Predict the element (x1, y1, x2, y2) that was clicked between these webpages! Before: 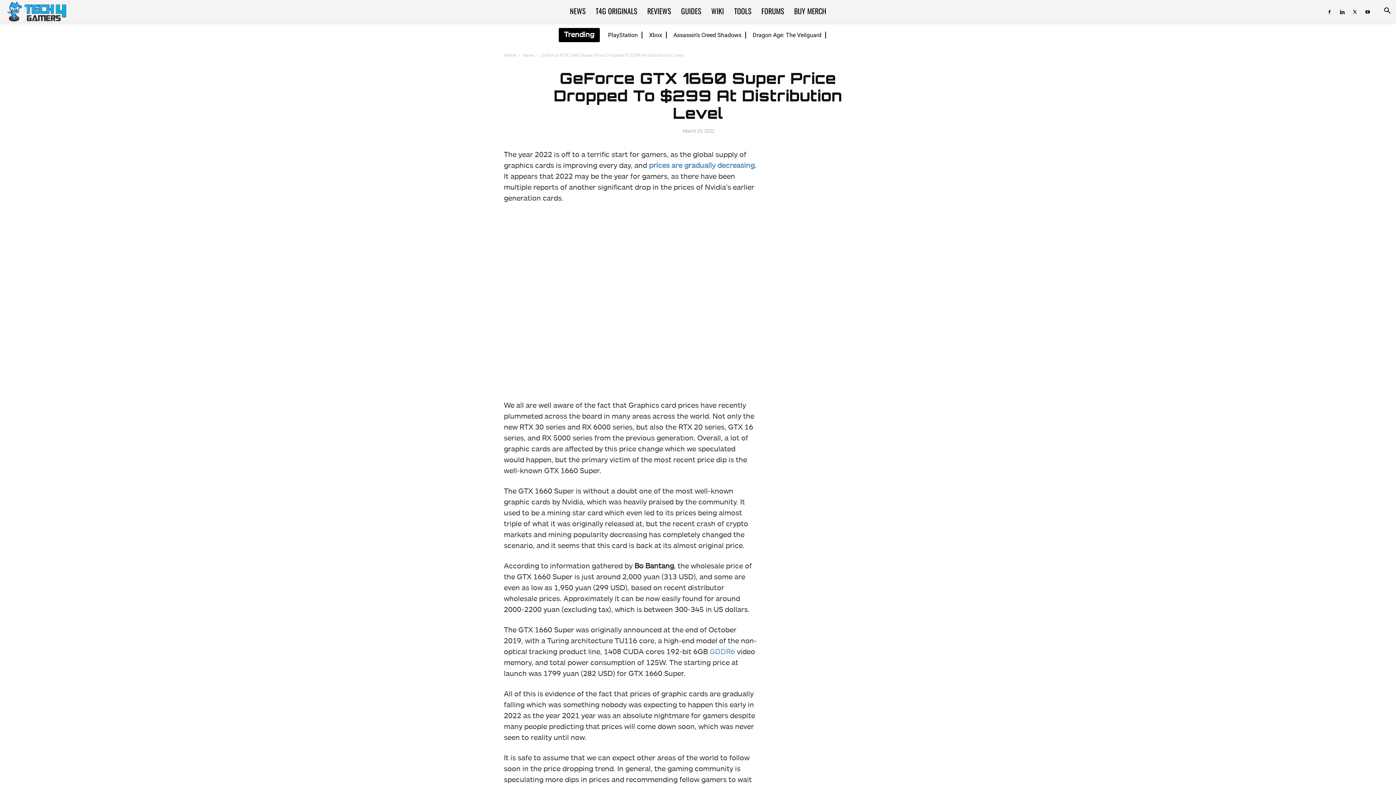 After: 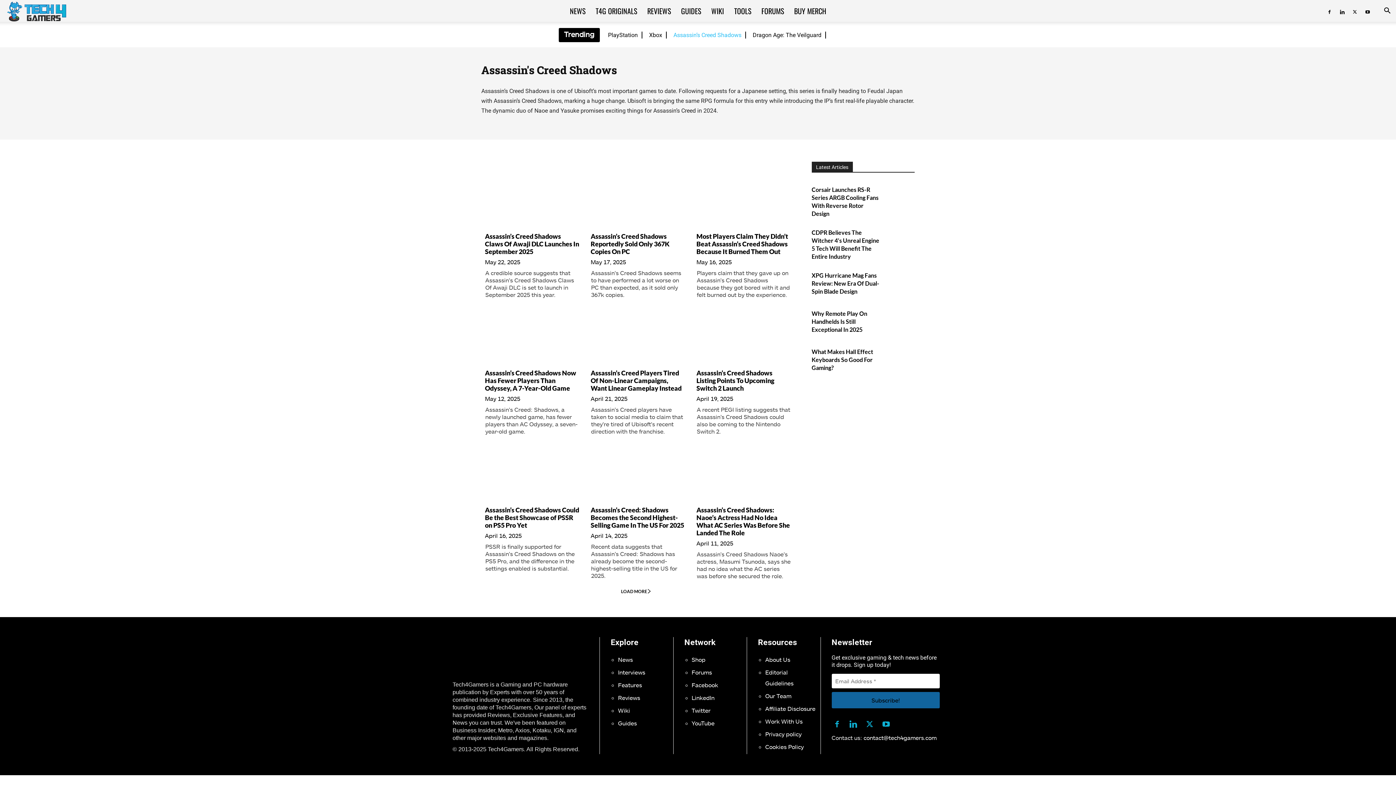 Action: bbox: (673, 31, 746, 38) label: Assassin’s Creed Shadows